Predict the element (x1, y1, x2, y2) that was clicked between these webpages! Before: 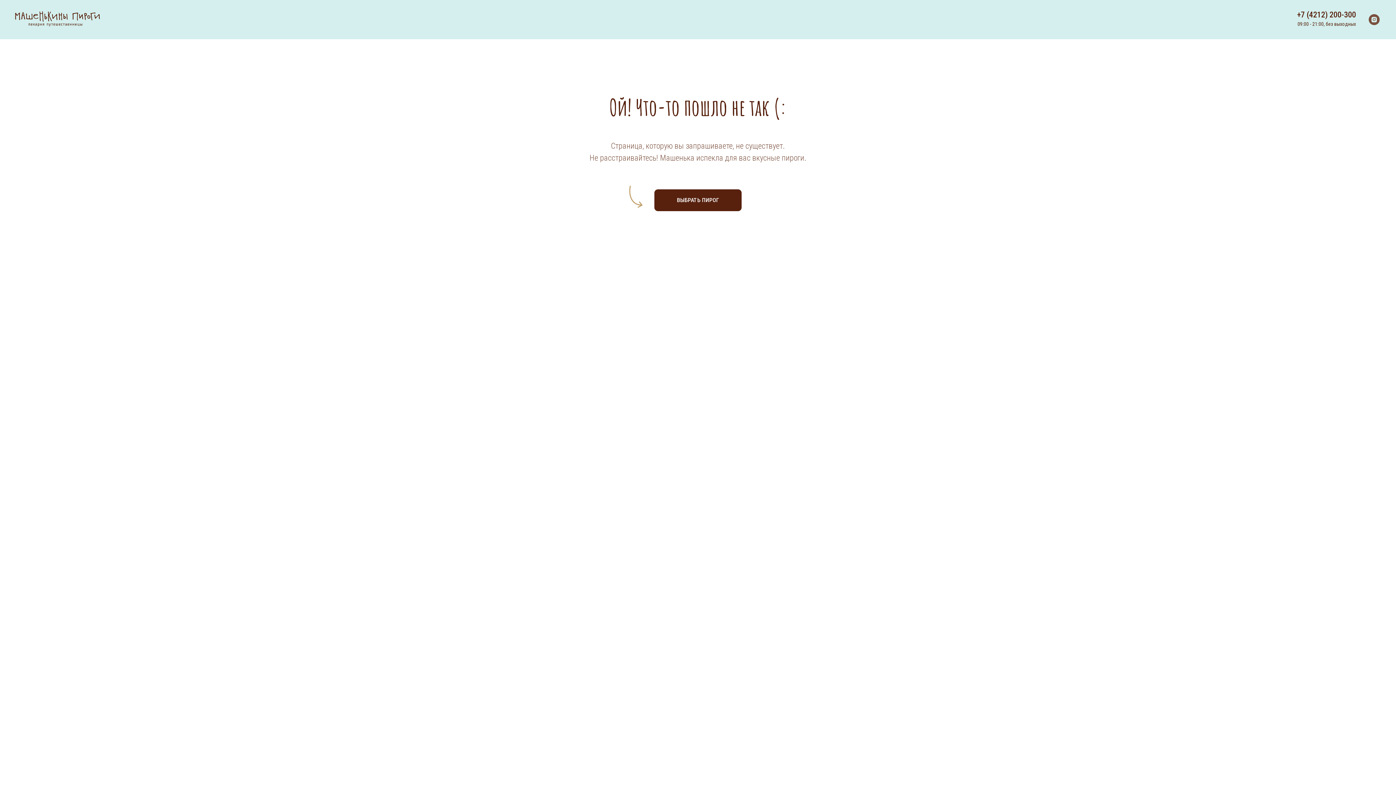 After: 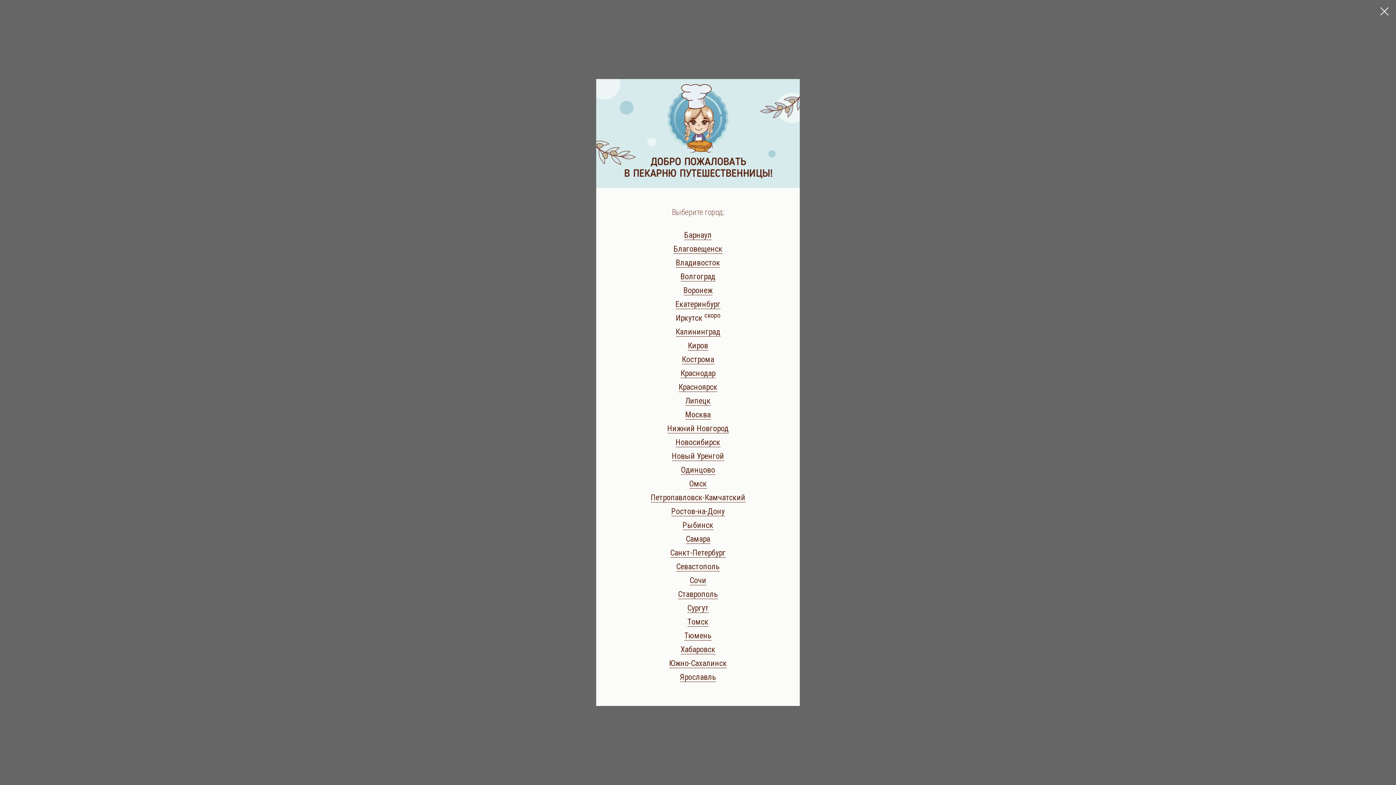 Action: bbox: (14, 10, 111, 26)